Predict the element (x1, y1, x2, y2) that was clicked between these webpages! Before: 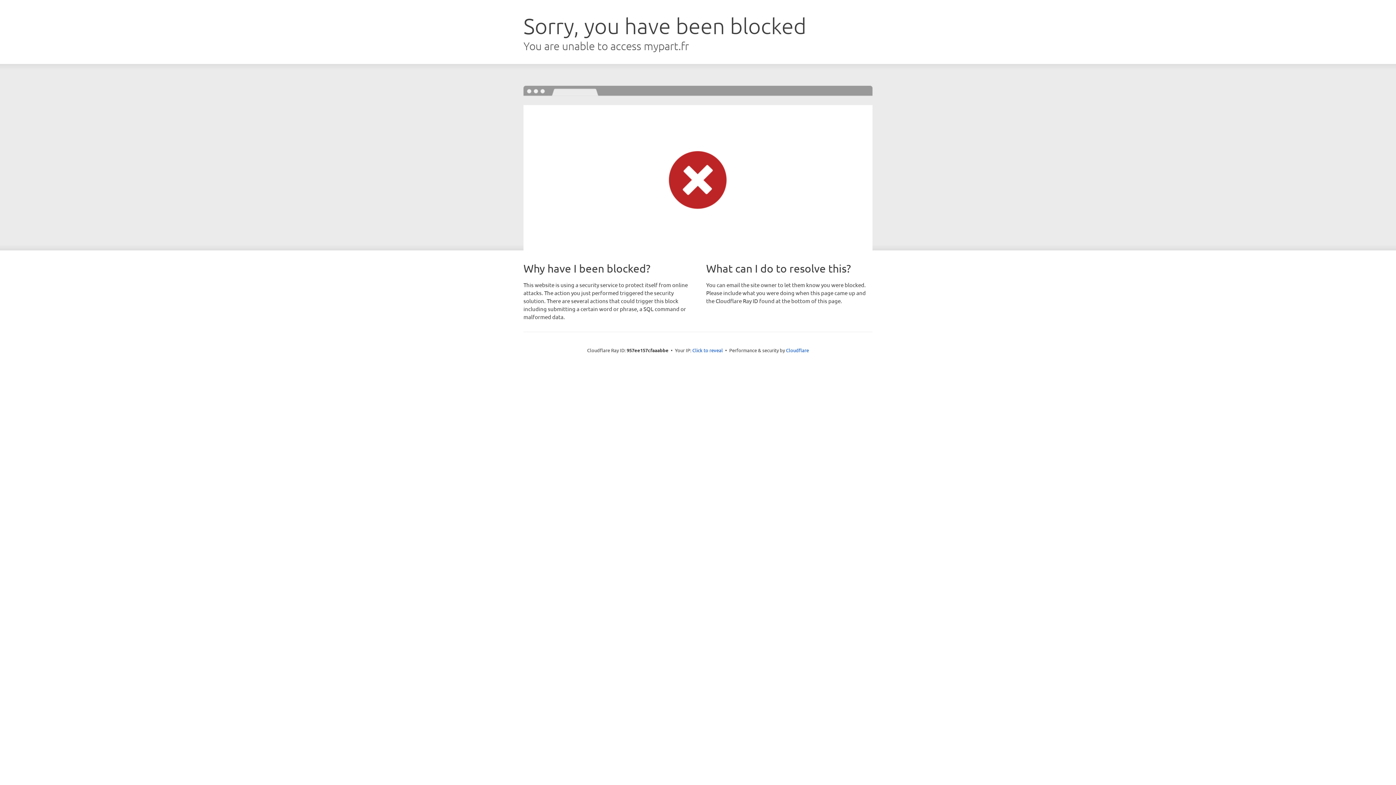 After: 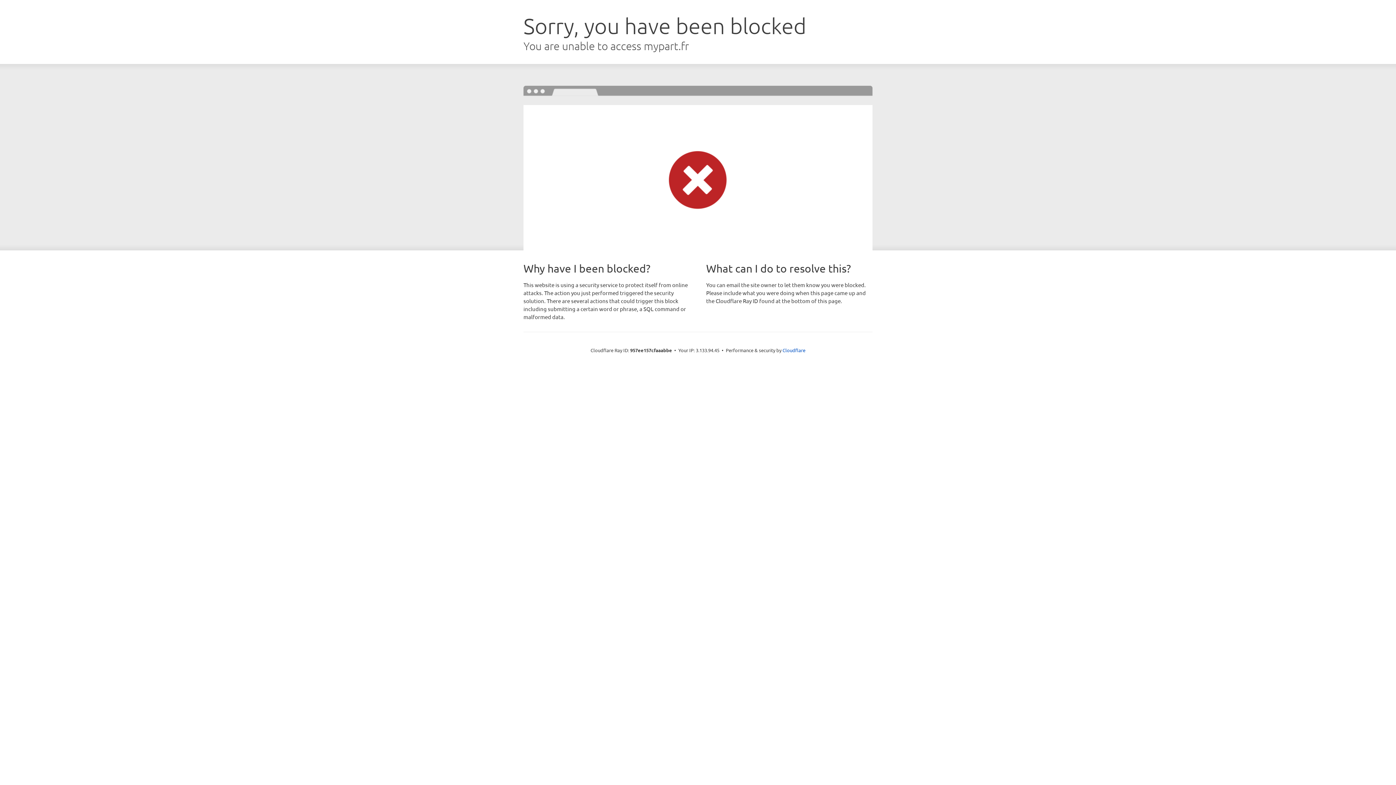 Action: bbox: (692, 346, 723, 353) label: Click to reveal